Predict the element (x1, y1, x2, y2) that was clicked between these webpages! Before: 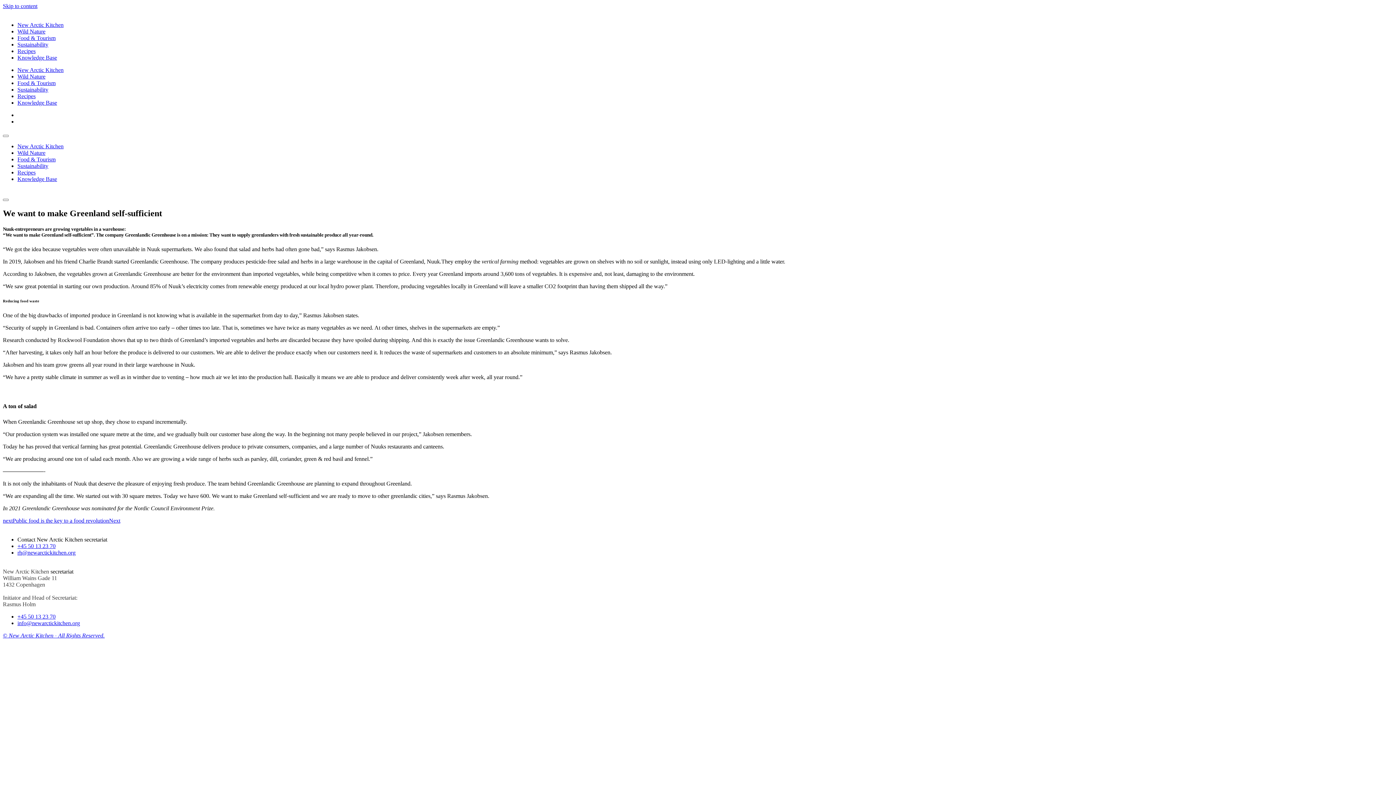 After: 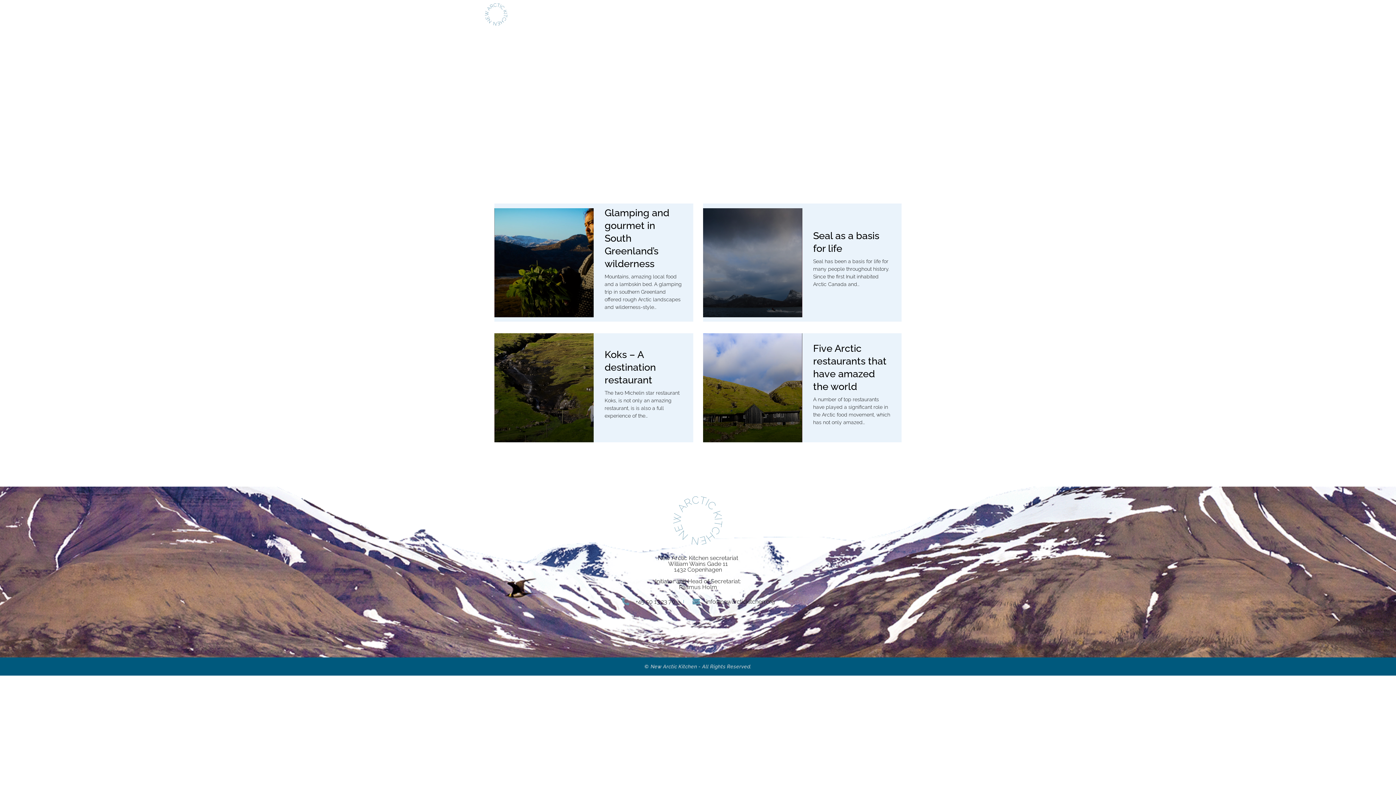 Action: label: Food & Tourism bbox: (17, 34, 55, 41)